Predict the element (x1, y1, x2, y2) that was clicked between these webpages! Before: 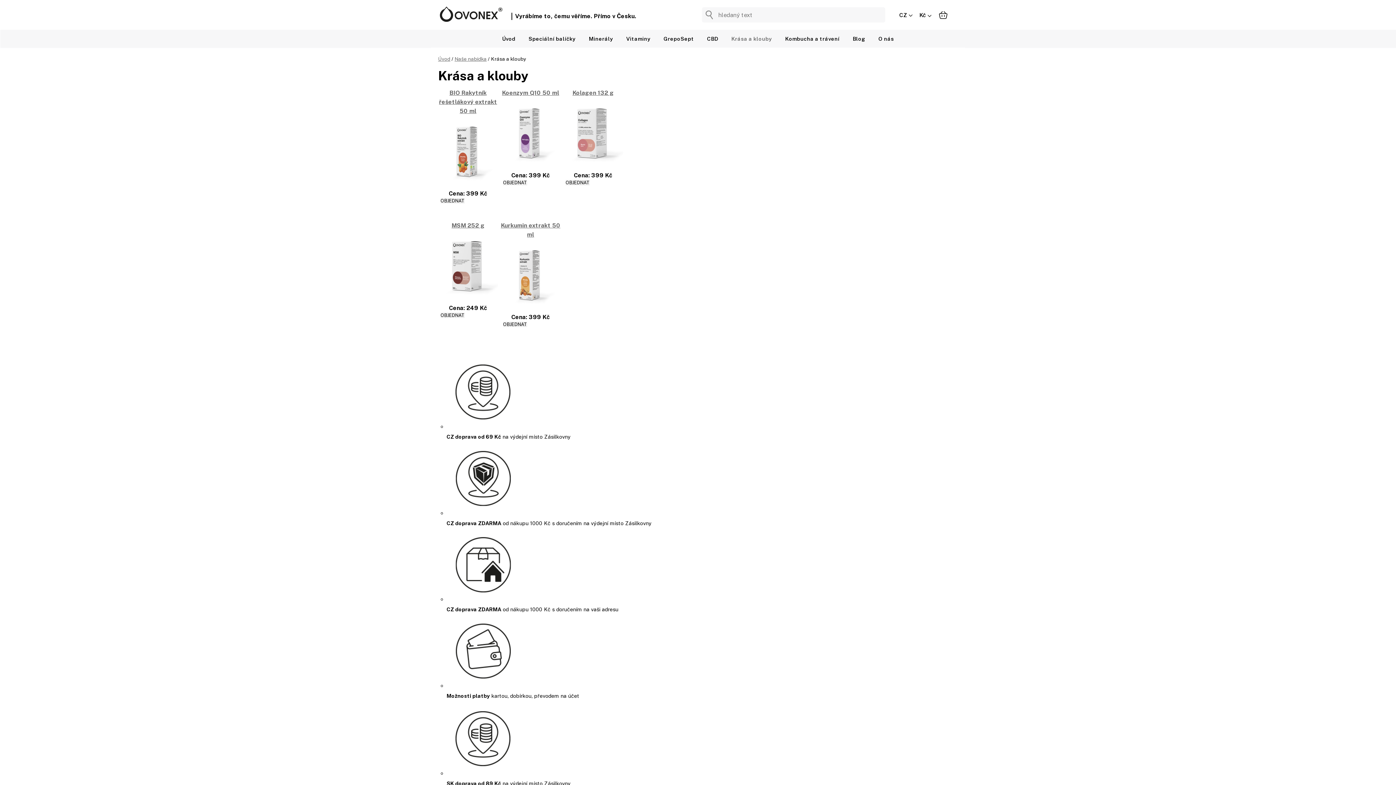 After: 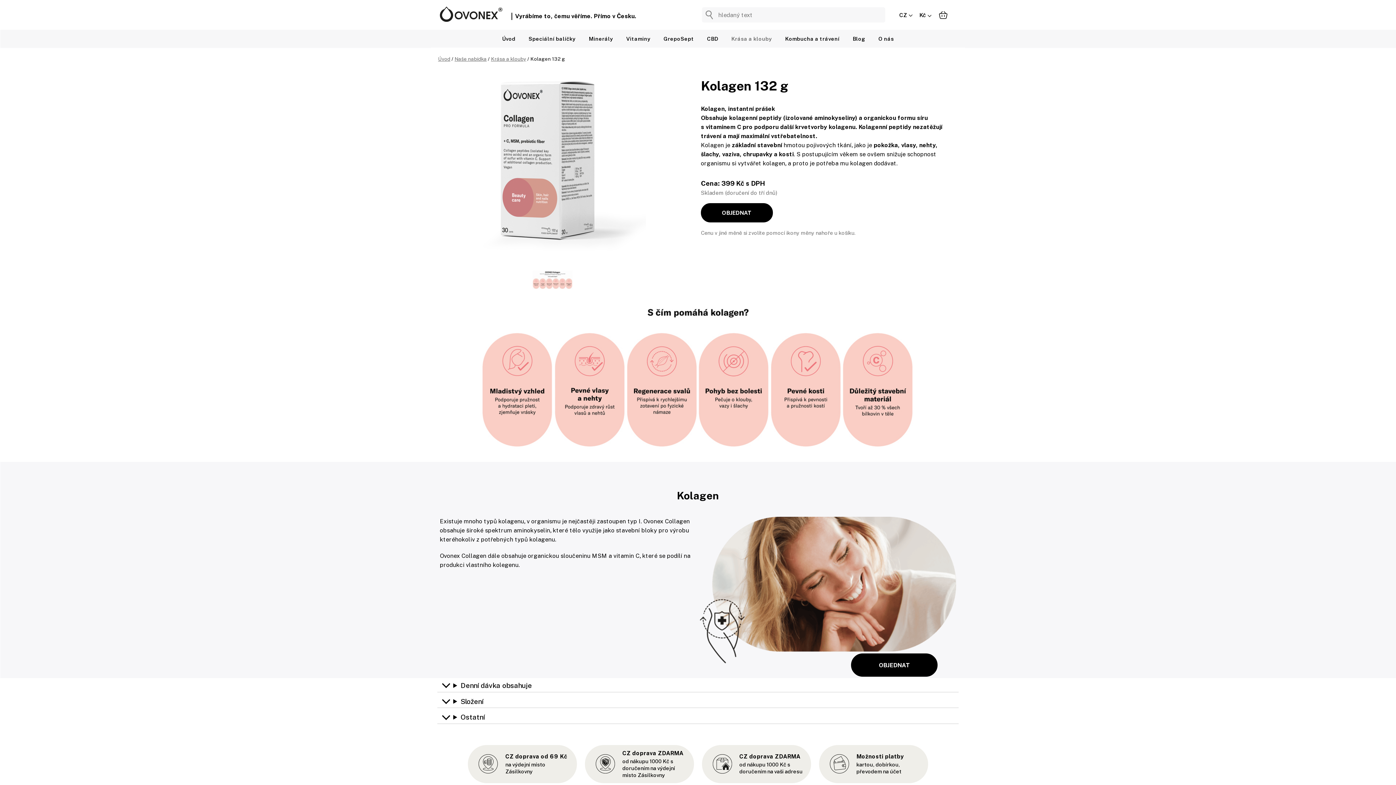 Action: bbox: (563, 130, 623, 137)